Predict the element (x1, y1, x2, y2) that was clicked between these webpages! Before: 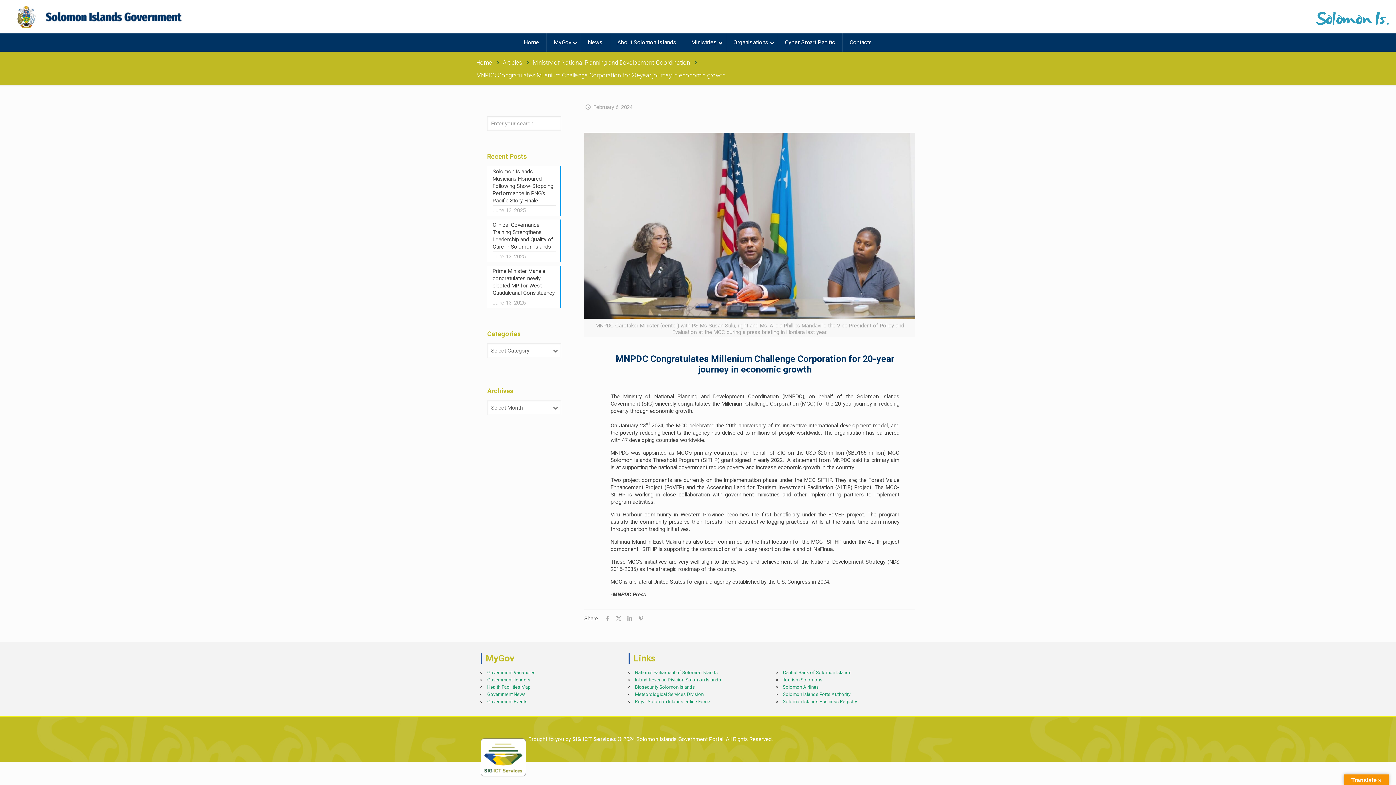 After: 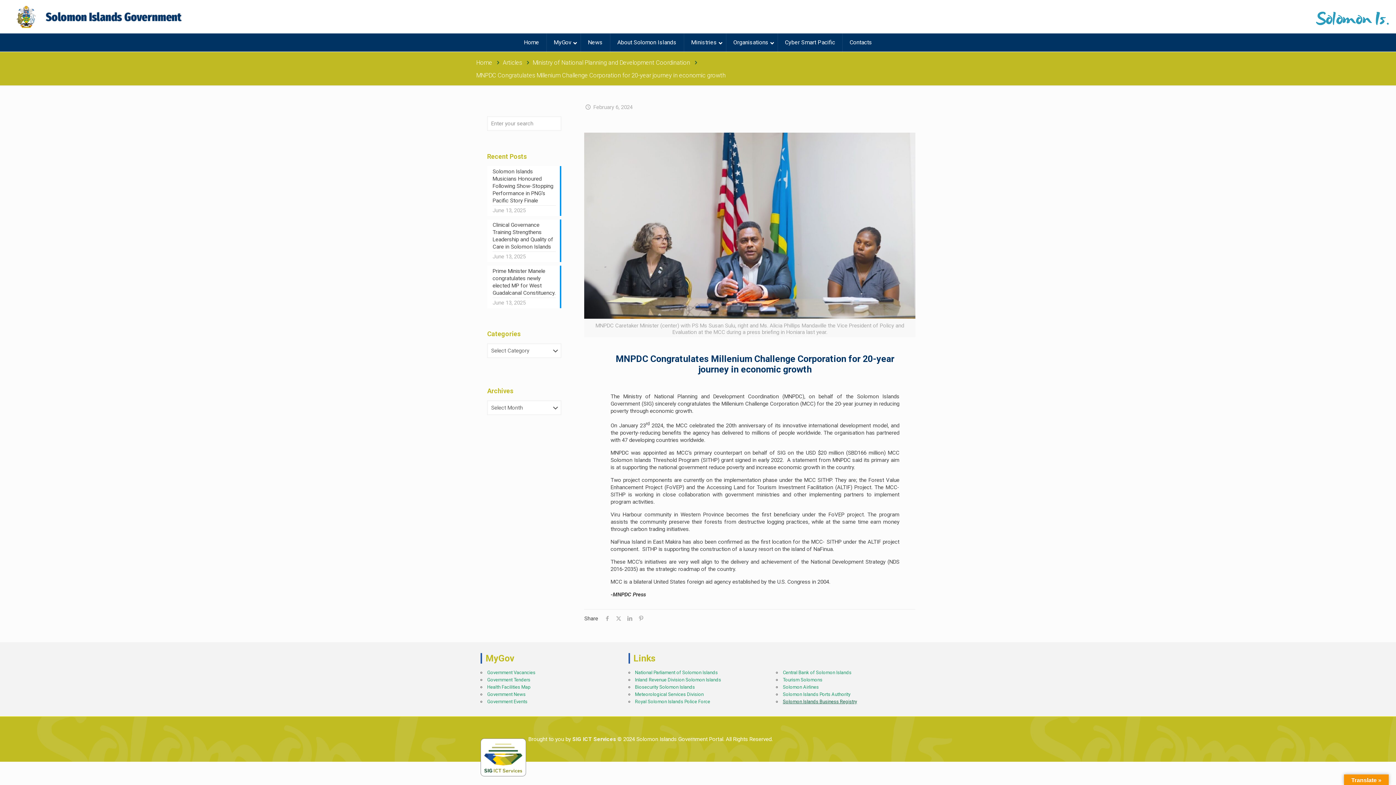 Action: label: Solomon Islands Business Registry bbox: (783, 699, 857, 704)